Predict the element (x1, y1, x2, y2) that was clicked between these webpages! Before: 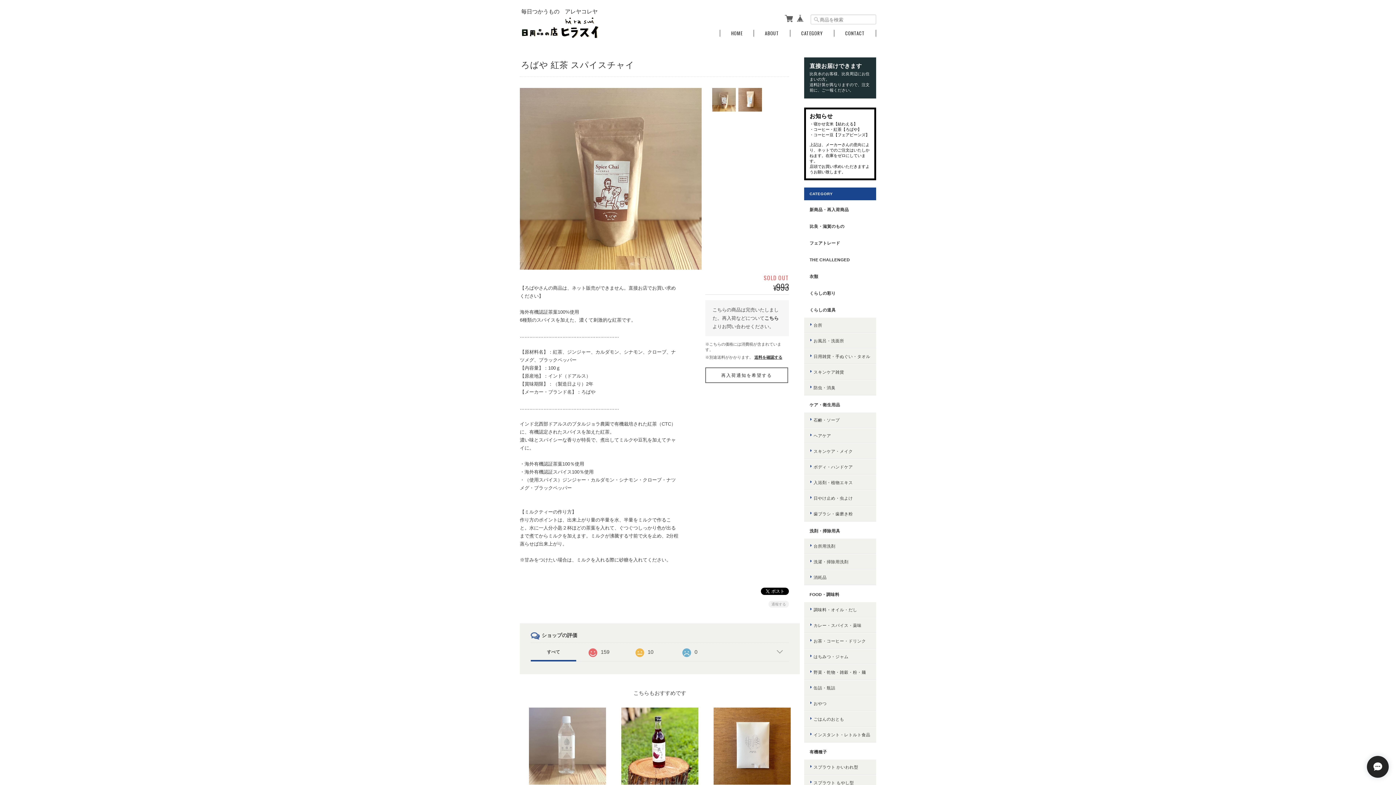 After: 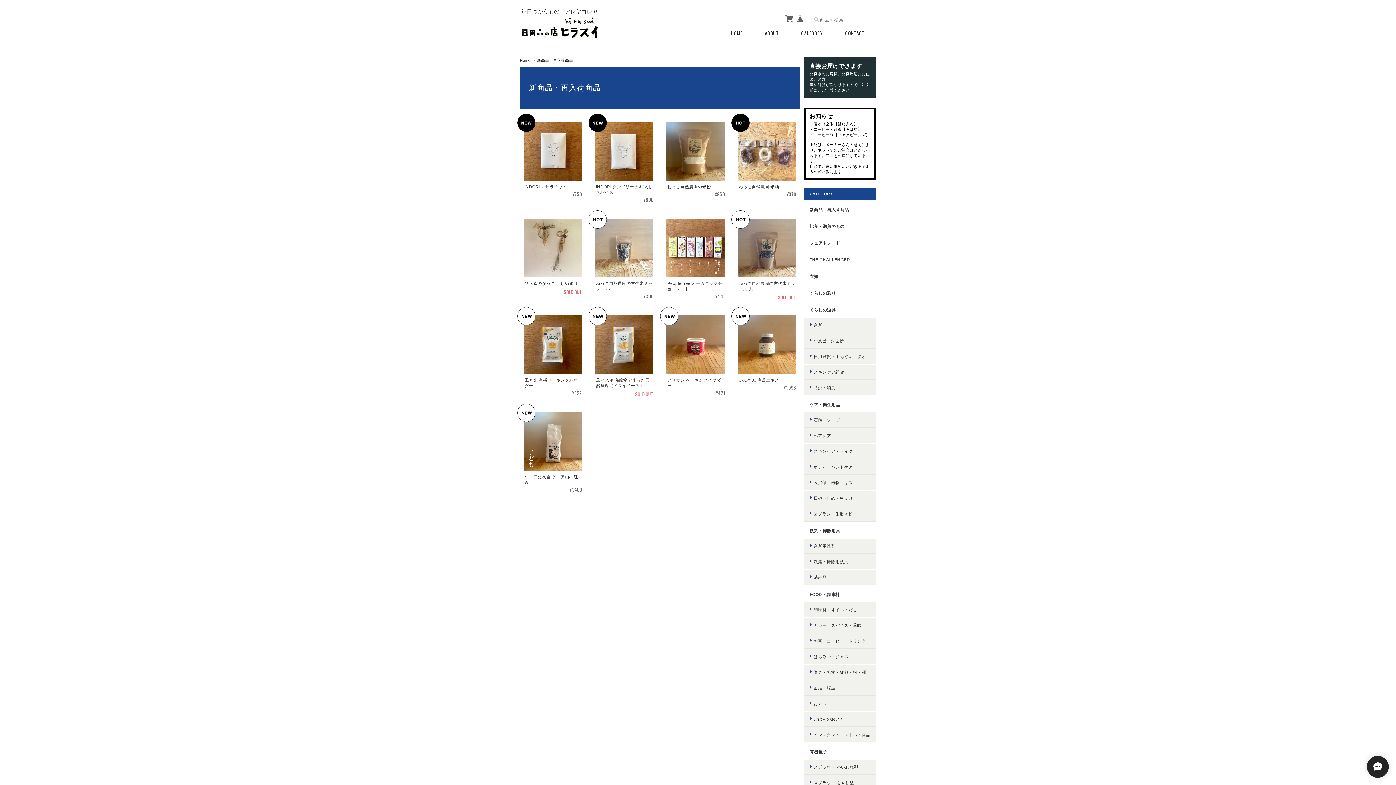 Action: bbox: (804, 202, 876, 217) label: 新商品・再入荷商品